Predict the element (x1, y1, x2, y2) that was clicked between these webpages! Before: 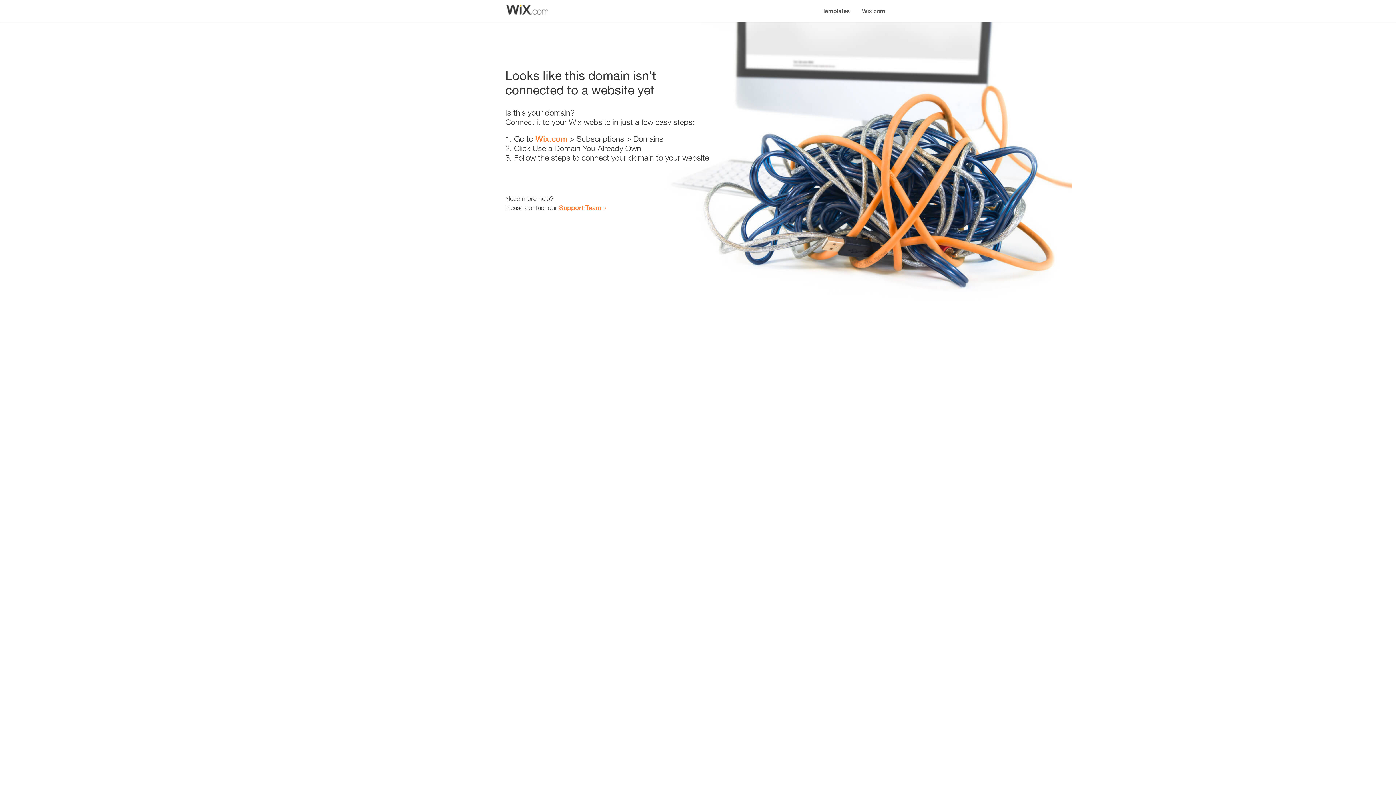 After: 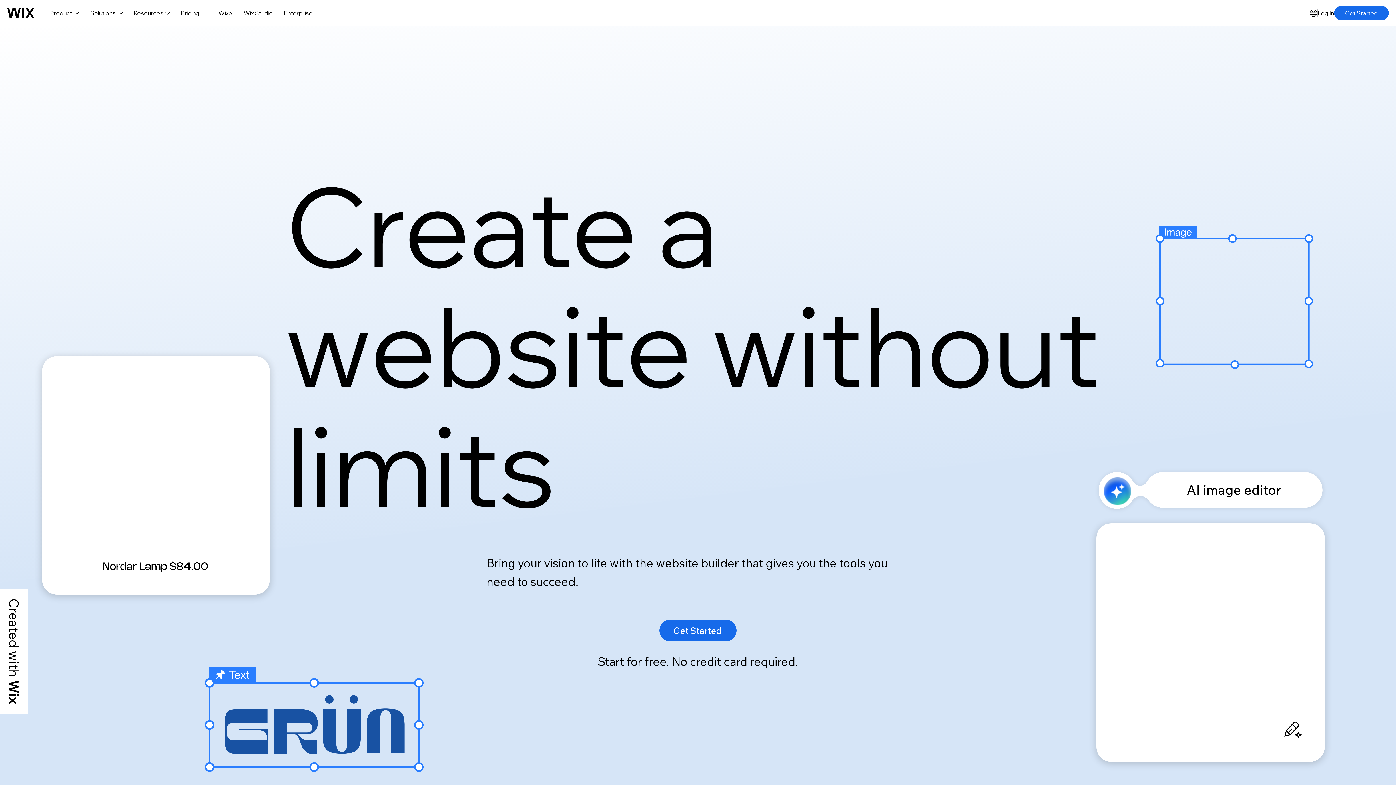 Action: label: Wix.com bbox: (535, 134, 567, 143)